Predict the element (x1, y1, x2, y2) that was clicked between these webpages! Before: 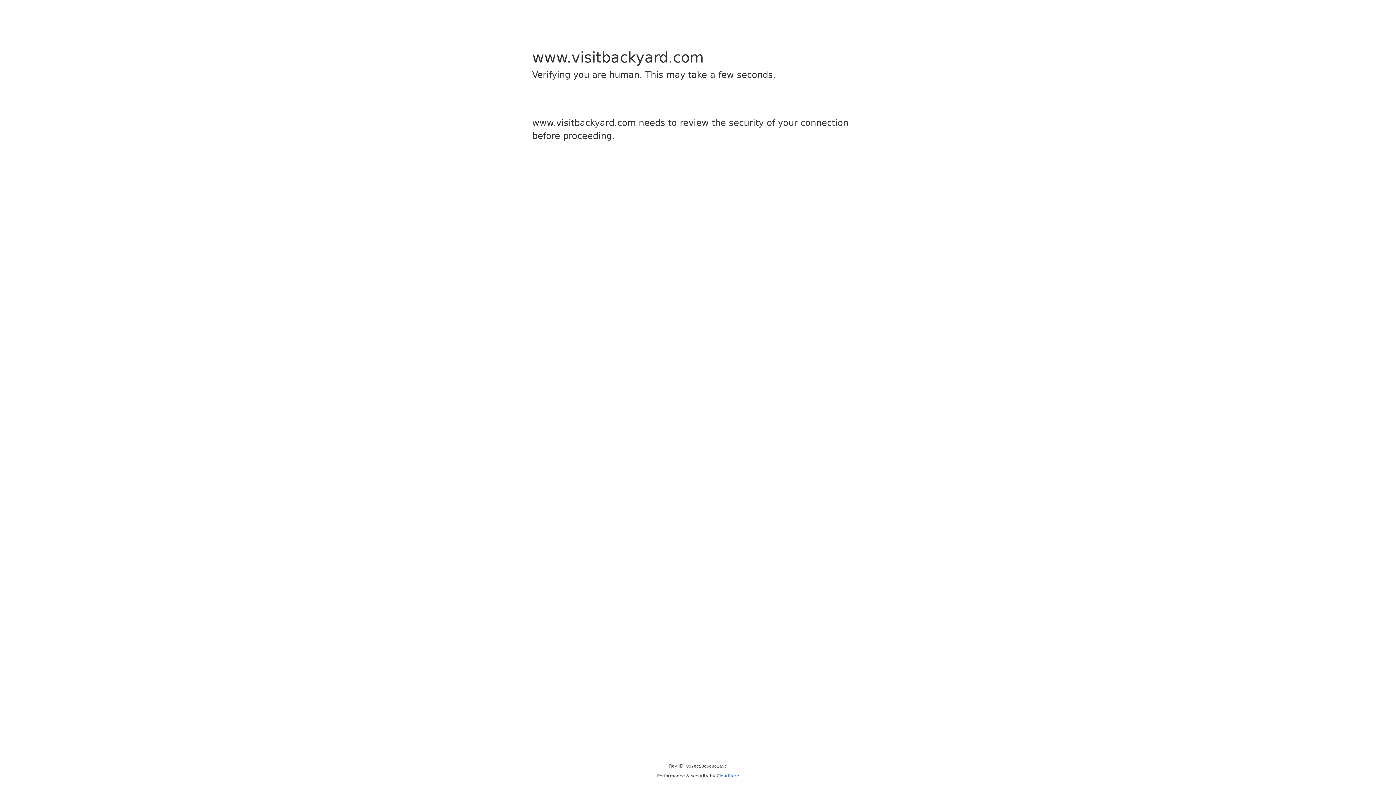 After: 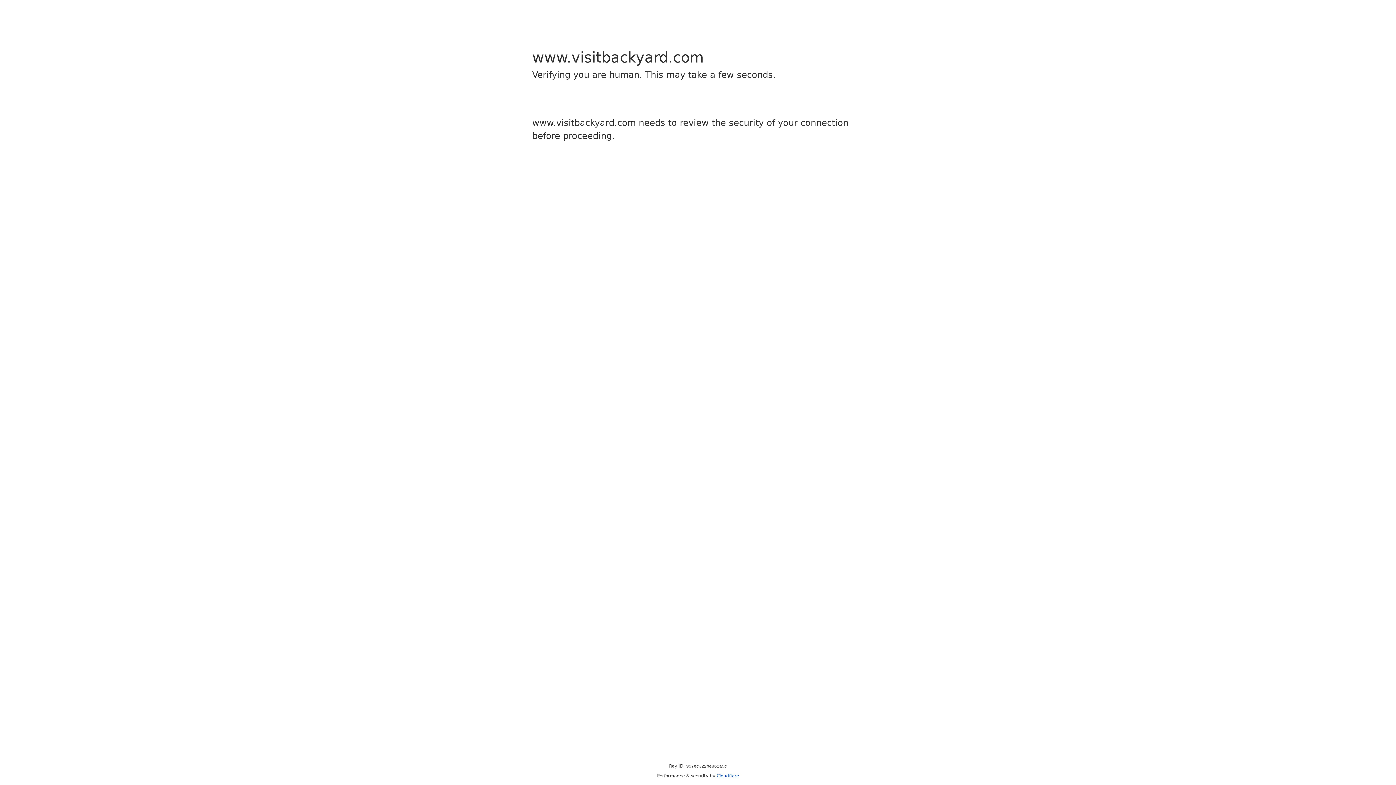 Action: label: Cloudflare bbox: (716, 773, 739, 778)